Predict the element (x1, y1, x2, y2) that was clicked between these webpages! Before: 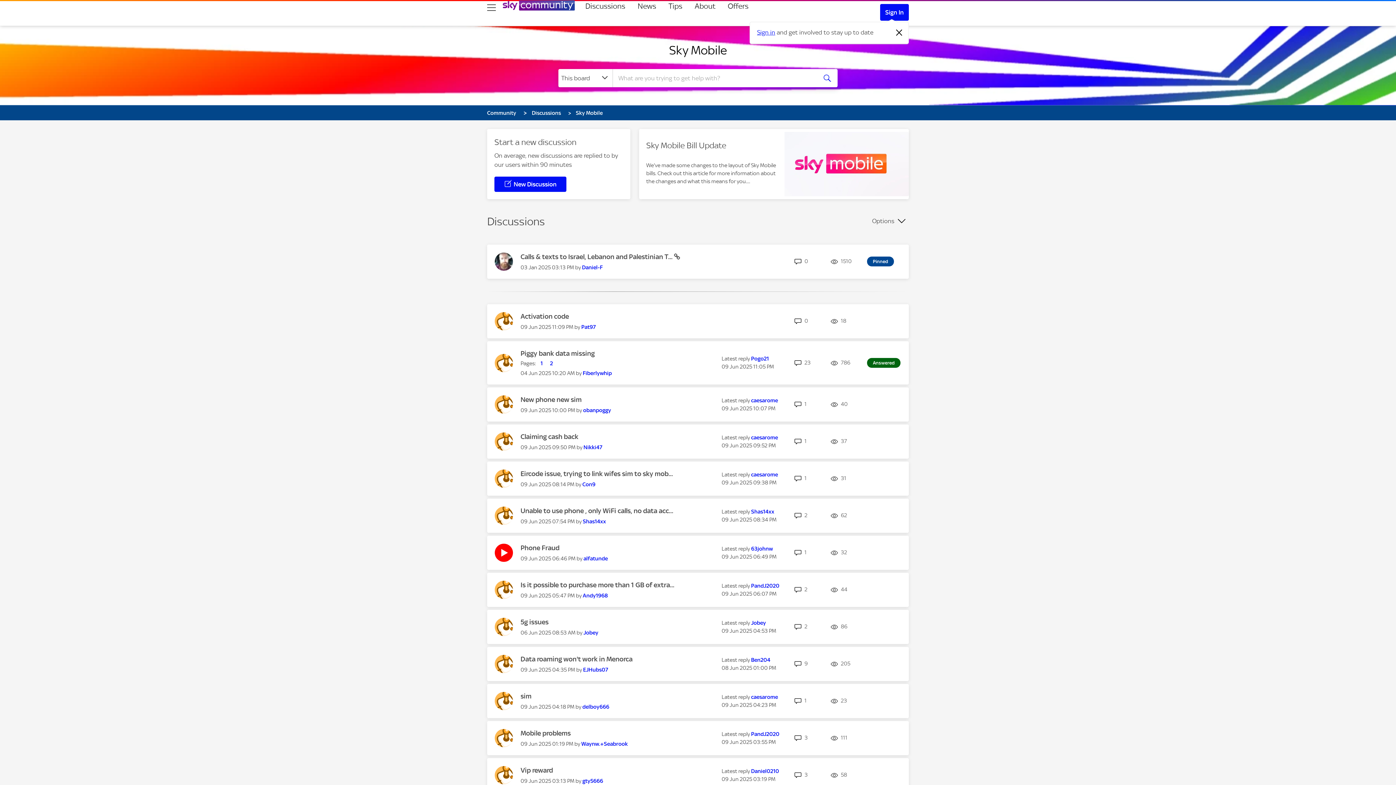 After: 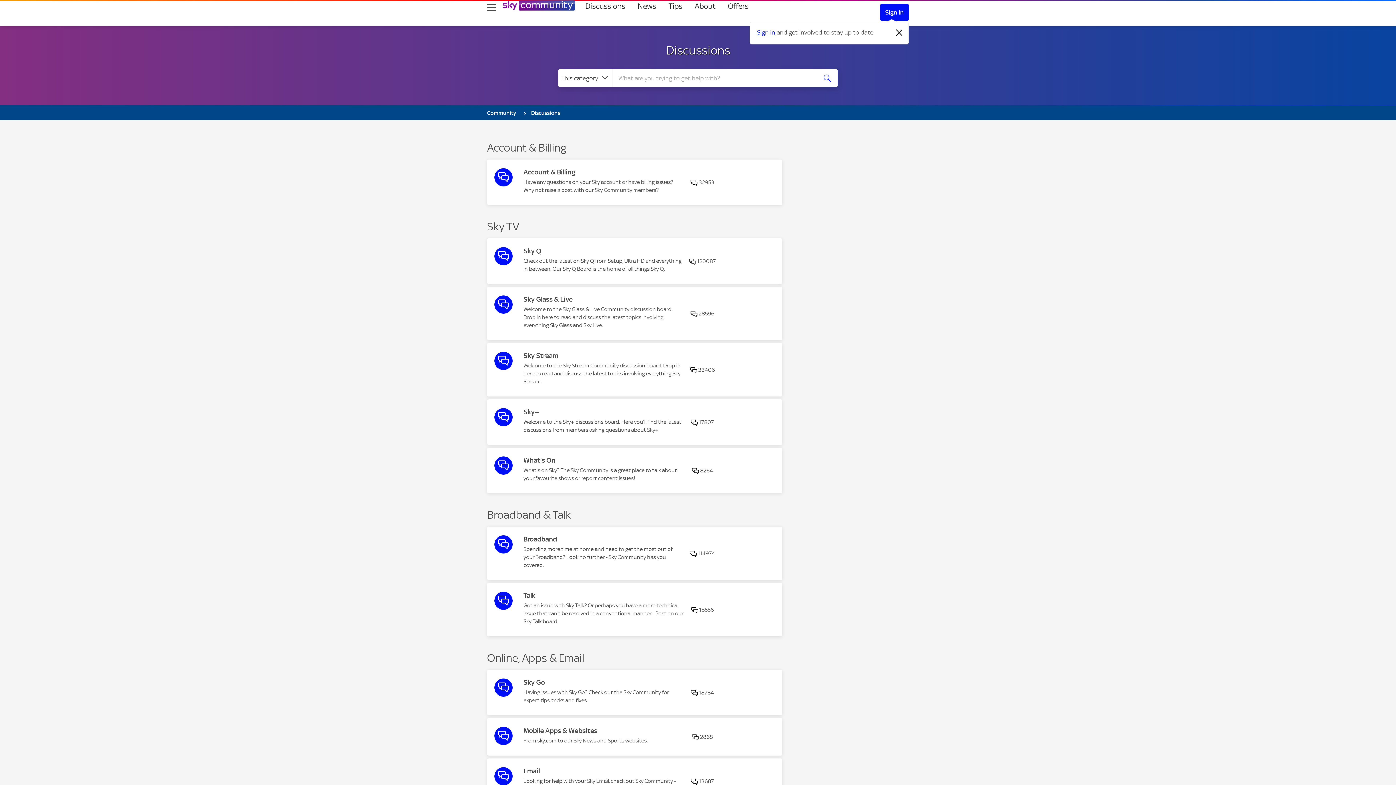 Action: label: Discussions bbox: (585, 0, 625, 11)